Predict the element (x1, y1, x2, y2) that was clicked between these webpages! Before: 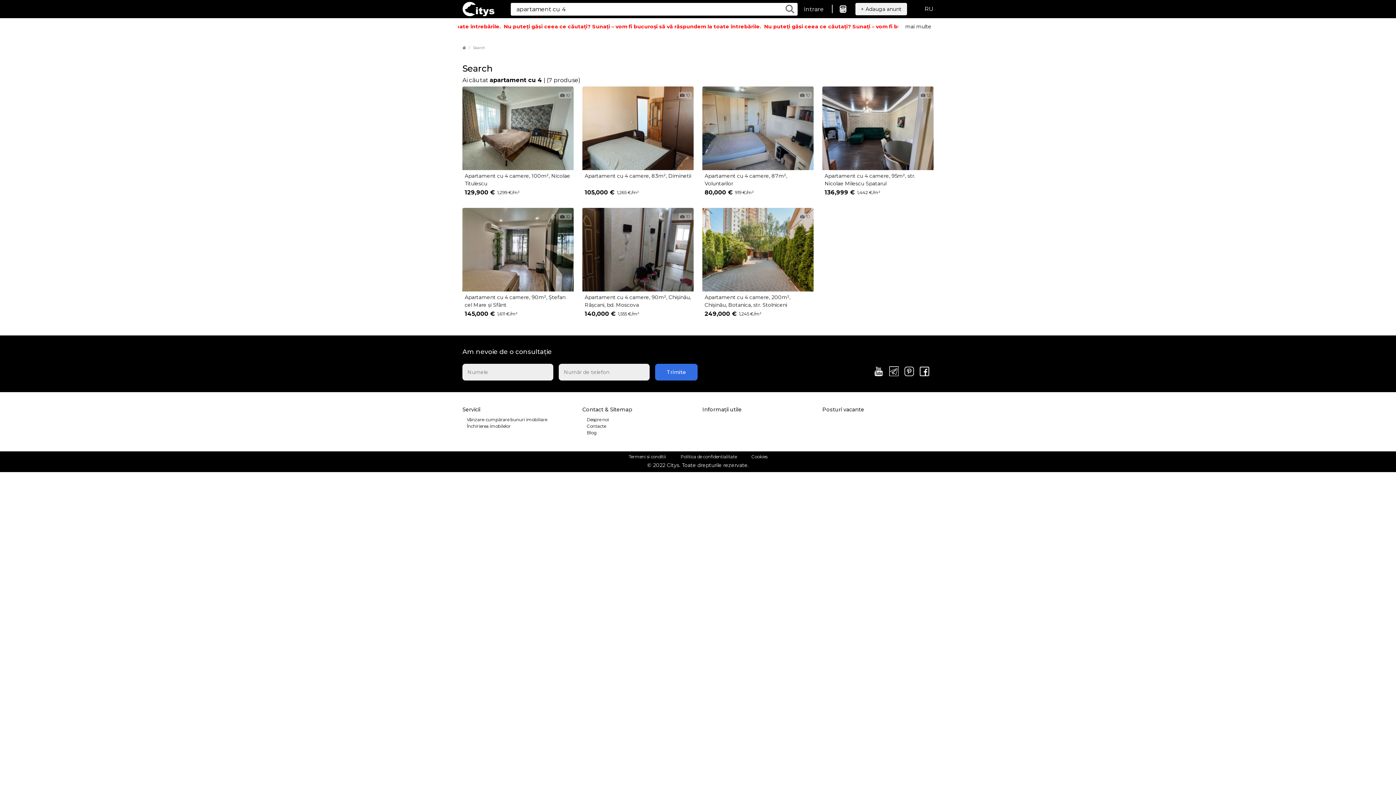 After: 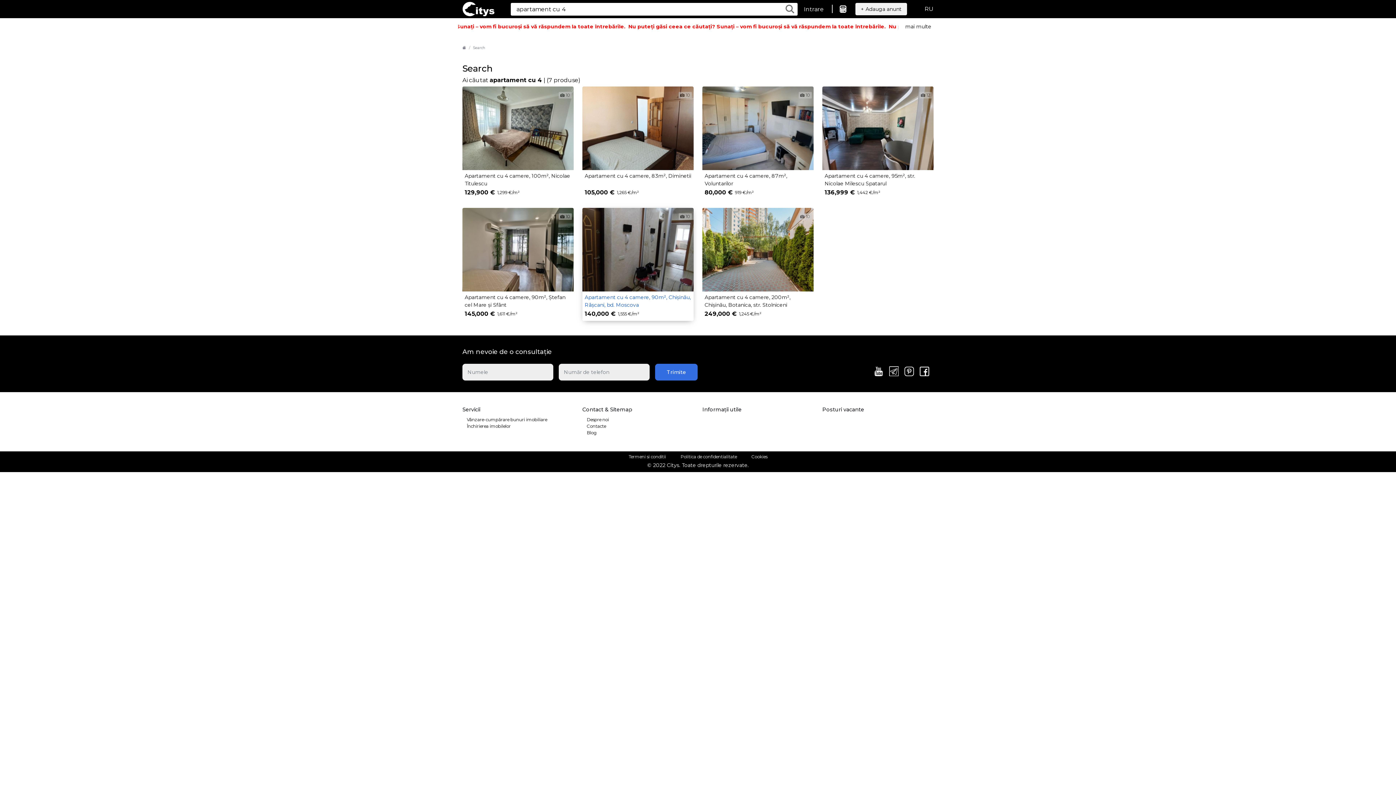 Action: bbox: (584, 293, 691, 309) label: Apartament cu 4 camere, 90m², Chișinău, Râșcani, bd. Moscova